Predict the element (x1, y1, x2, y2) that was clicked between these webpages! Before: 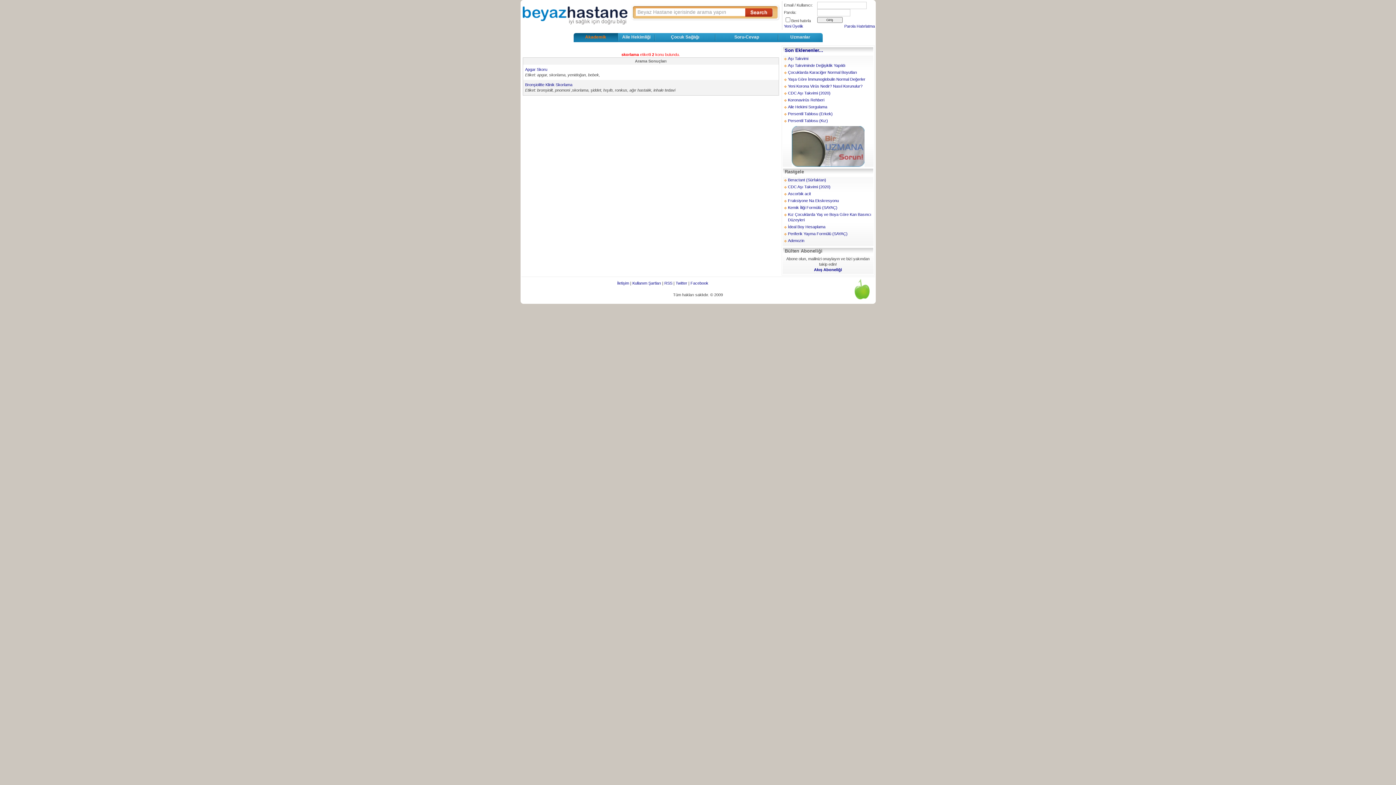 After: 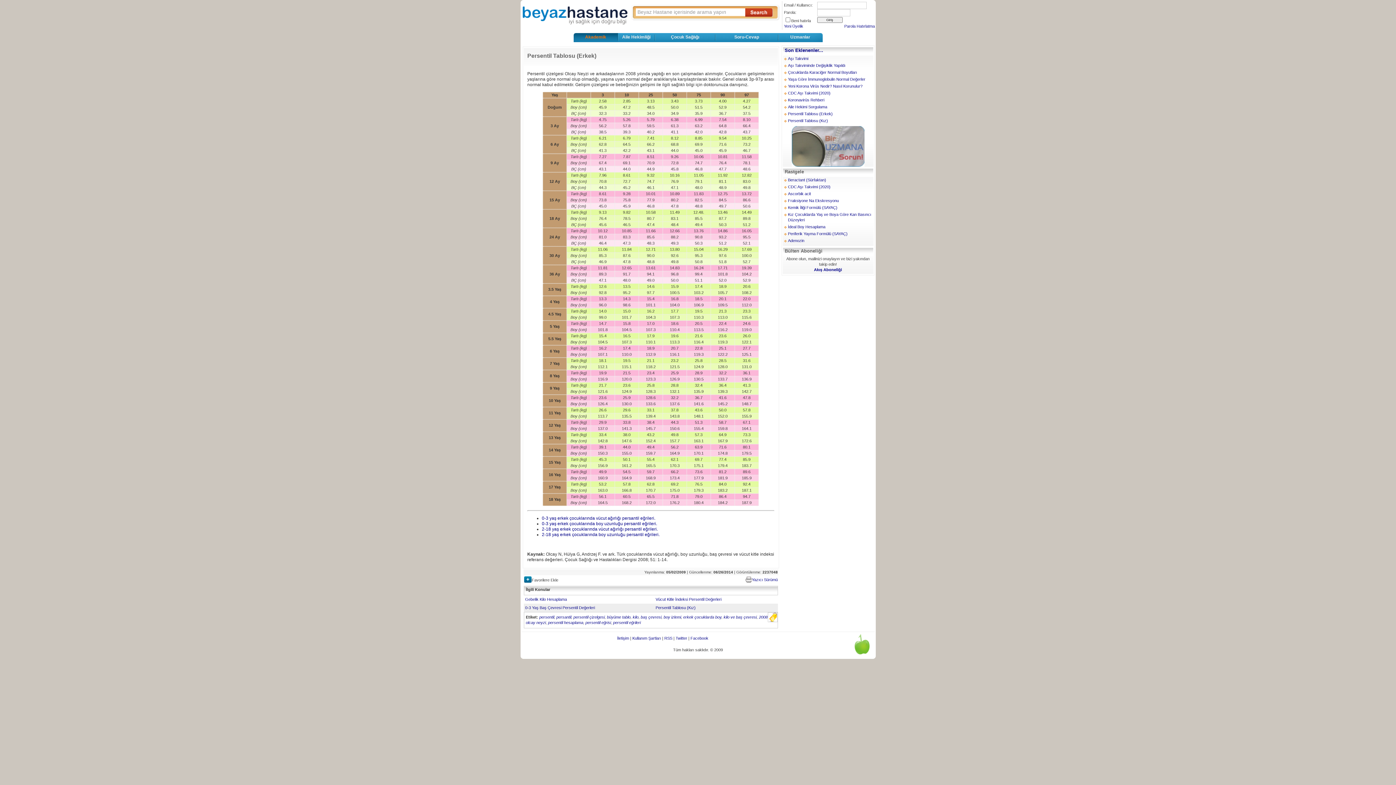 Action: bbox: (788, 111, 832, 116) label: Persentil Tablosu (Erkek)